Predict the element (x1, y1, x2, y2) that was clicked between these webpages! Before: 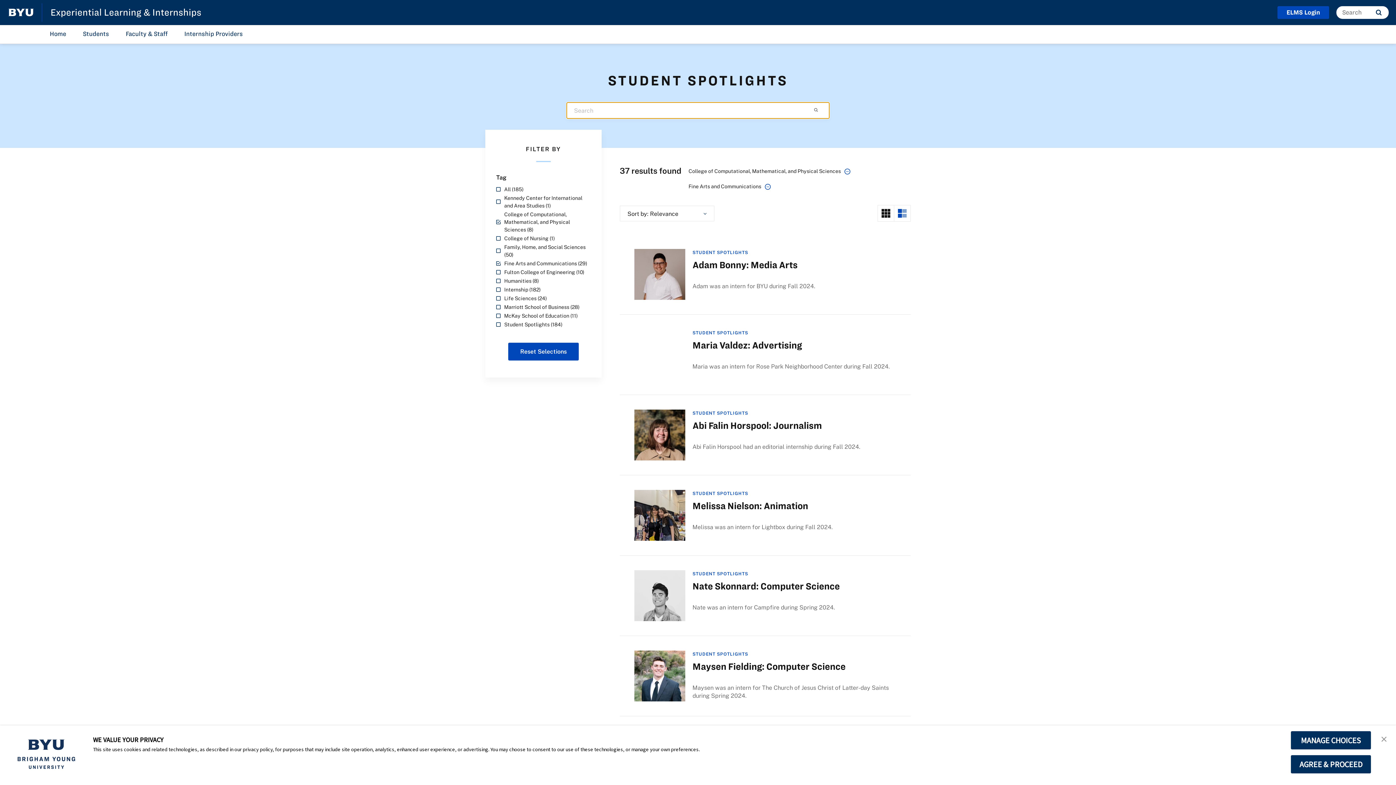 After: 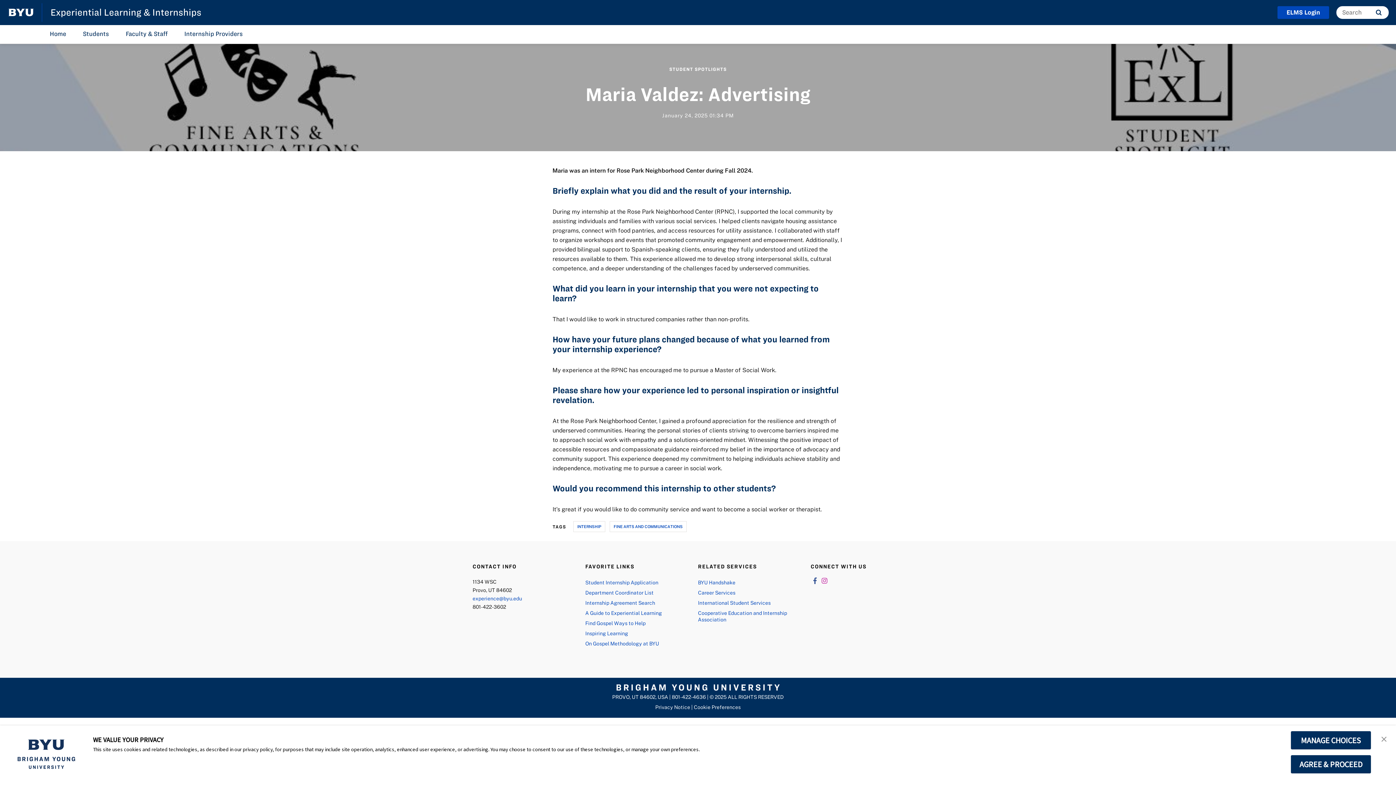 Action: label: Maria Valdez: Advertising bbox: (692, 340, 802, 350)